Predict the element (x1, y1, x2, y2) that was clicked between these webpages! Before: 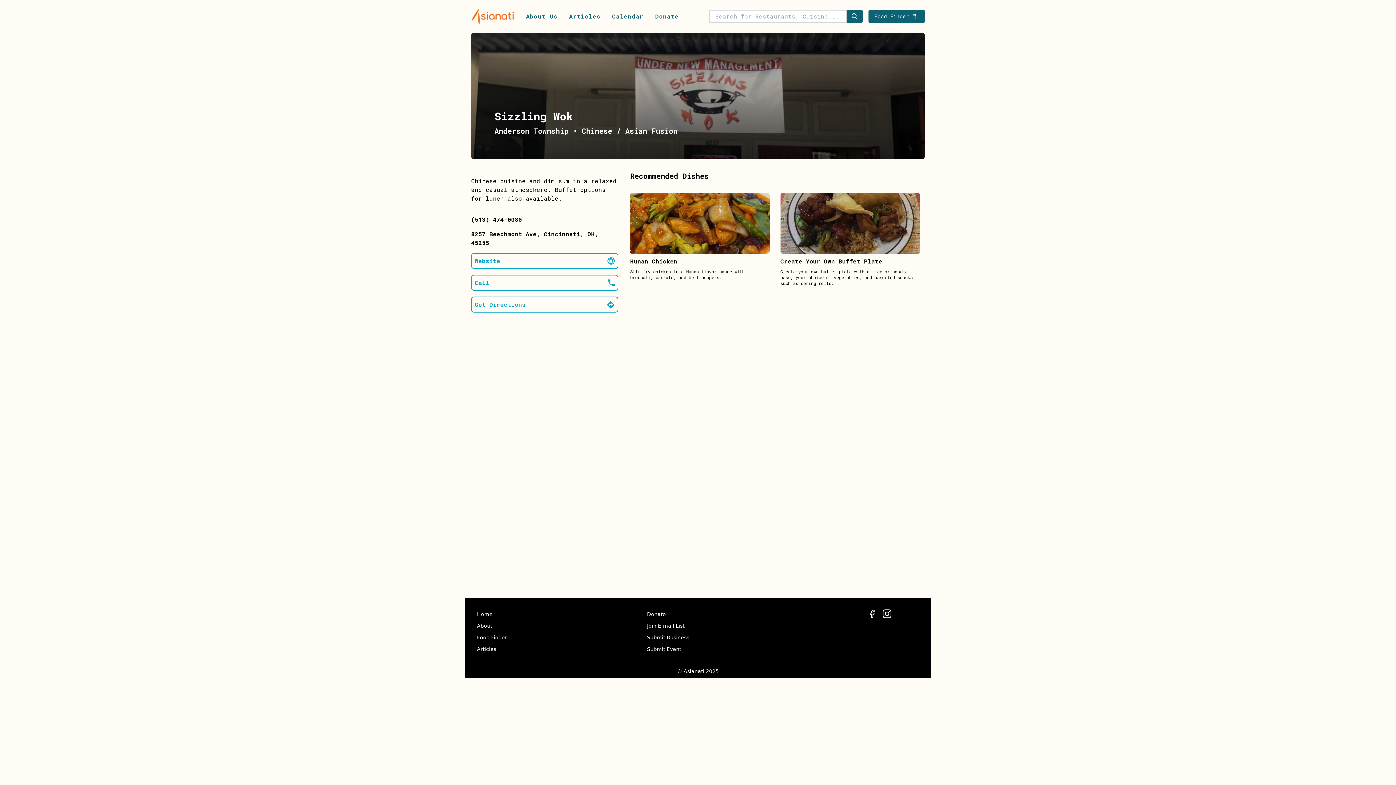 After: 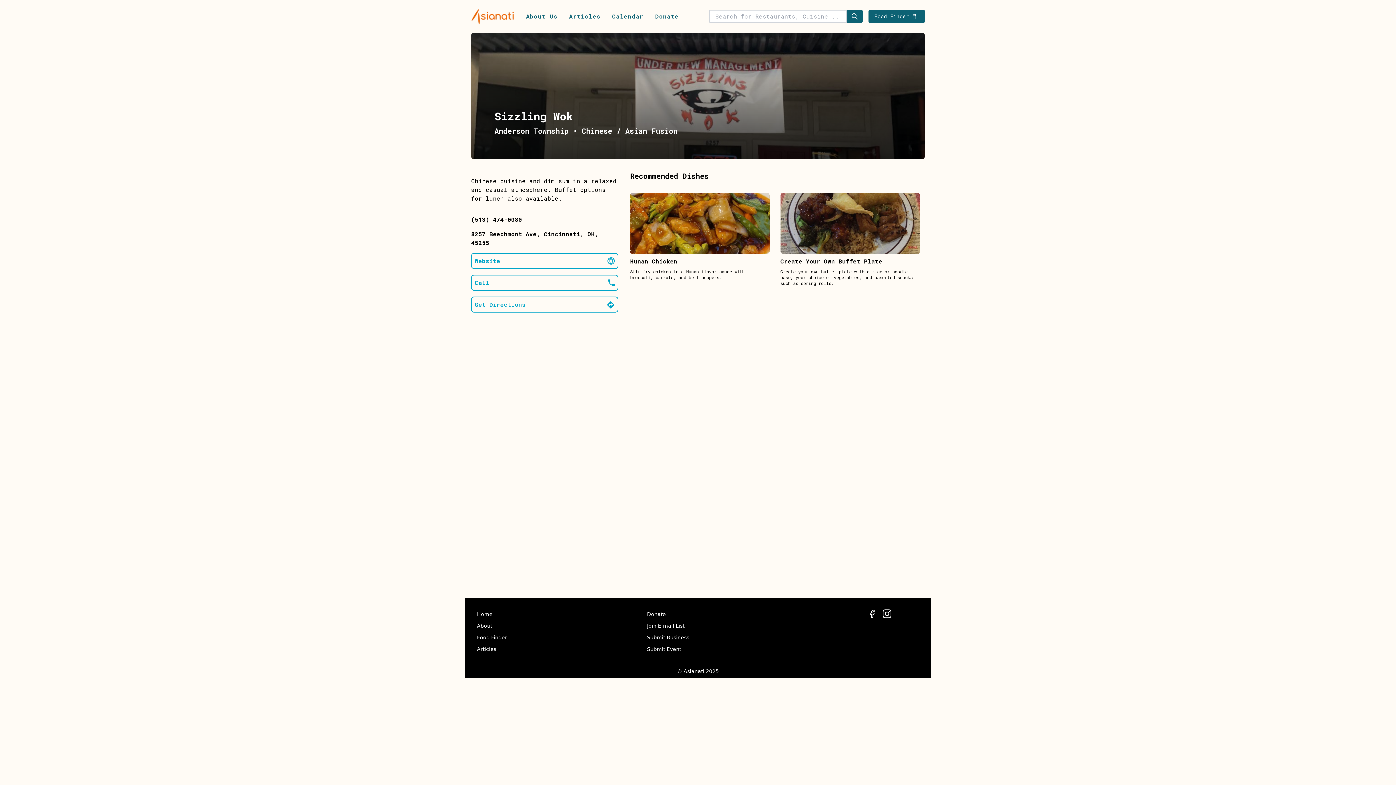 Action: bbox: (471, 296, 618, 312) label: Get Directions